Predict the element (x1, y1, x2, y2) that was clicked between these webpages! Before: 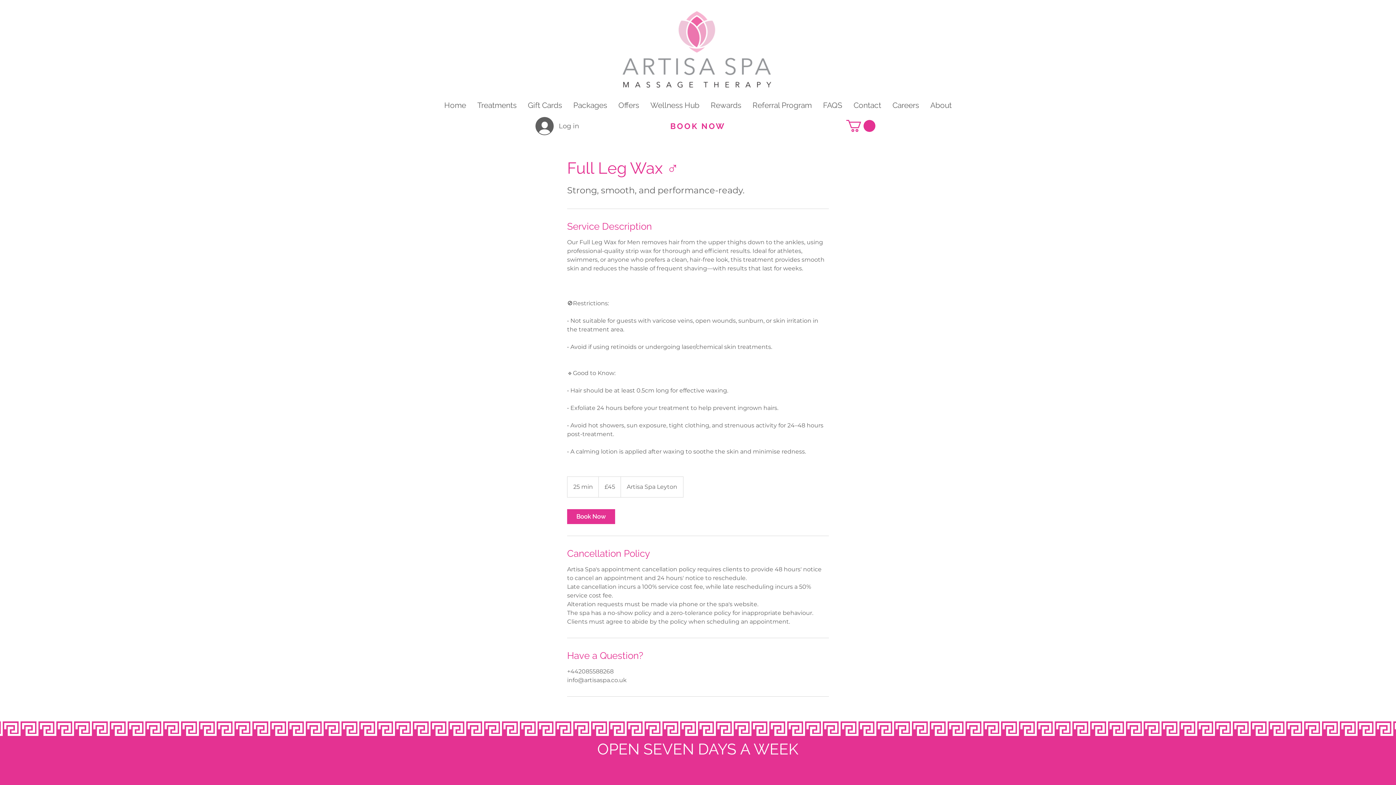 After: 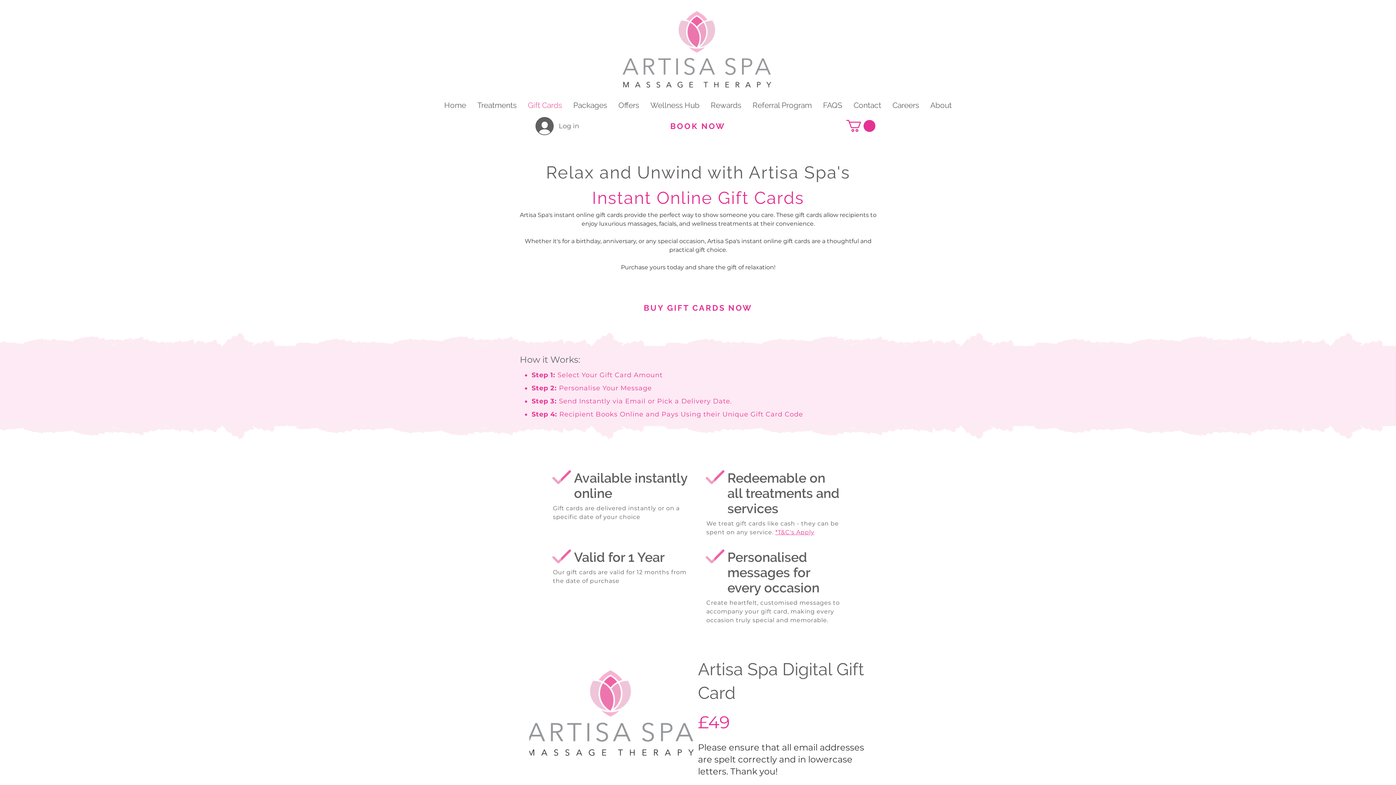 Action: bbox: (522, 97, 567, 113) label: Gift Cards